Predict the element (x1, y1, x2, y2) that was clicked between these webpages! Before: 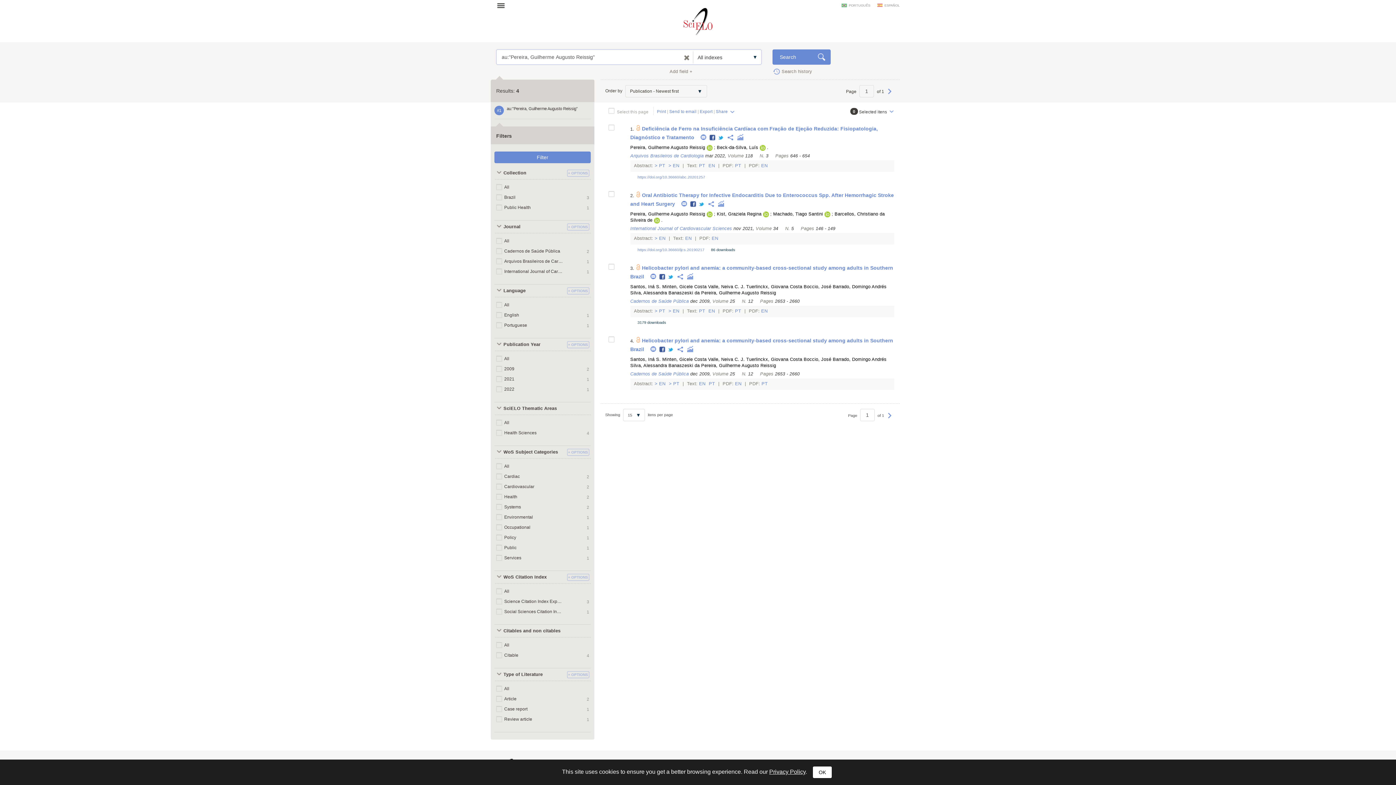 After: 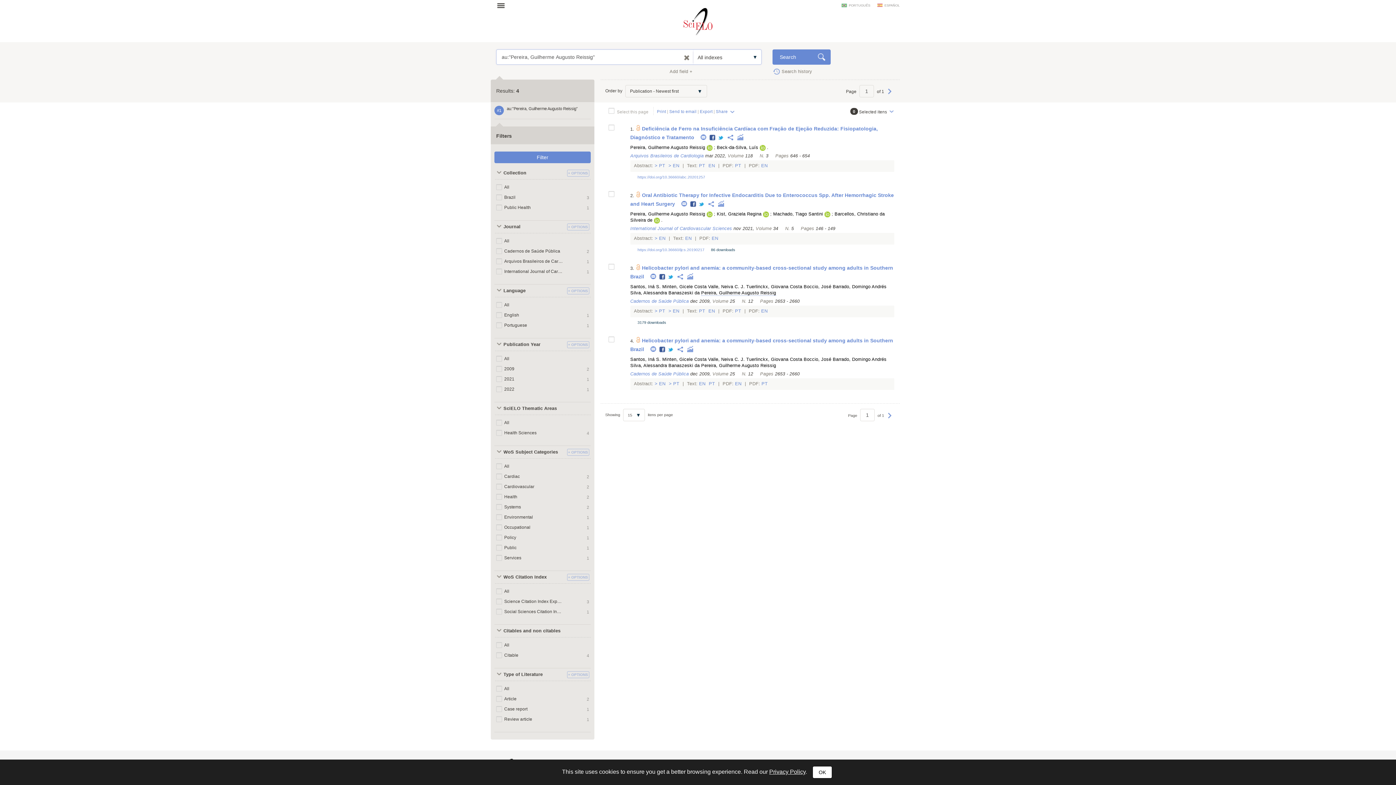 Action: bbox: (701, 290, 776, 295) label: Pereira, Guilherme Augusto Reissig